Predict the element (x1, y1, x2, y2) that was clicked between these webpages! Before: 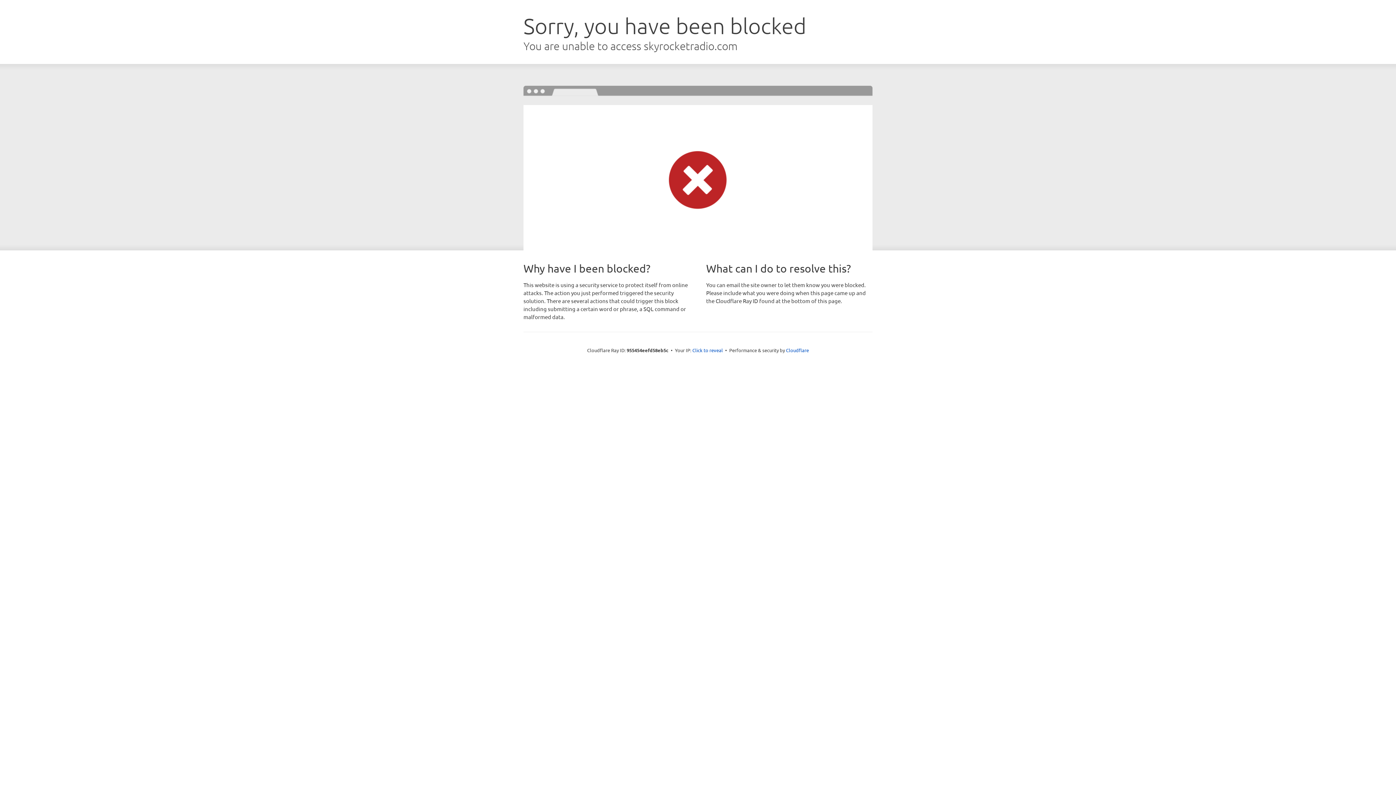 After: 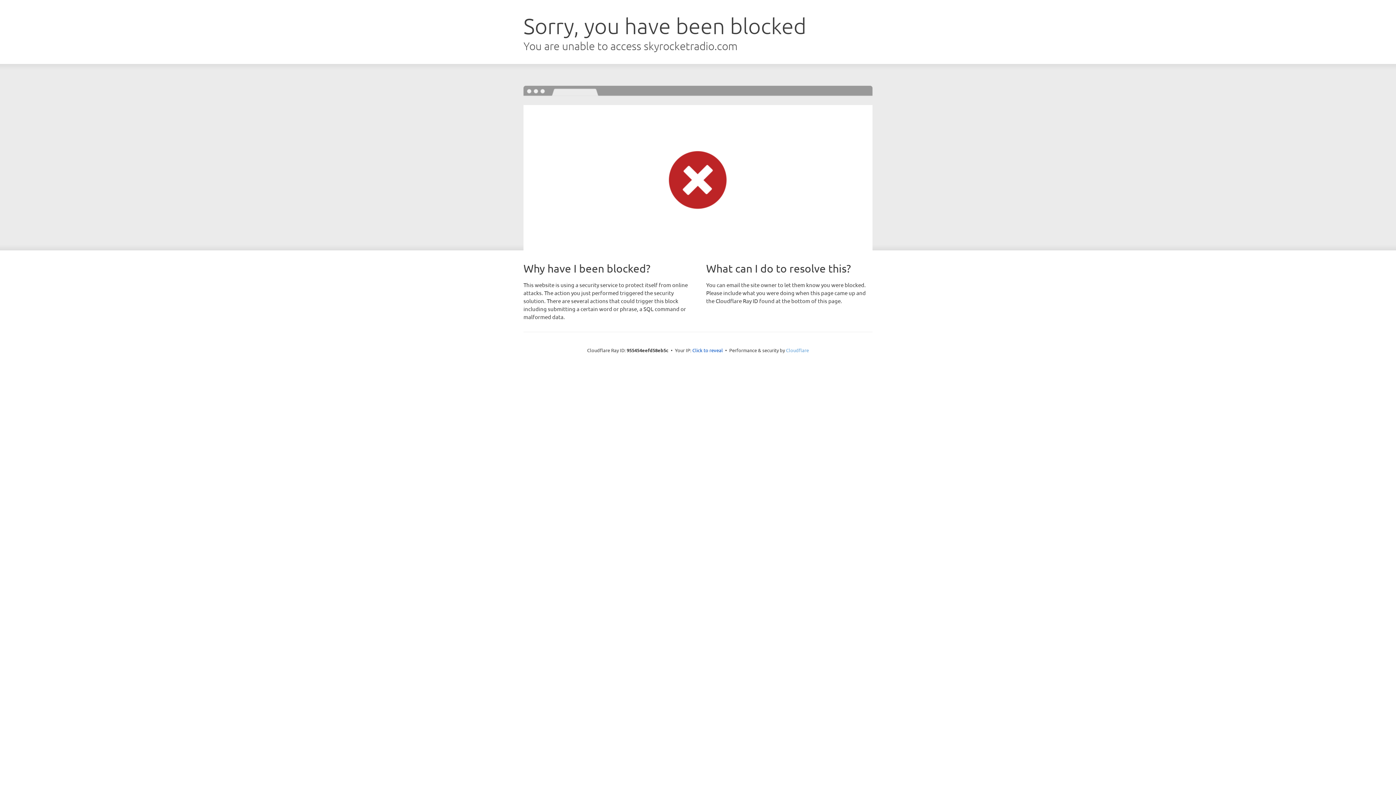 Action: label: Cloudflare bbox: (786, 347, 809, 353)